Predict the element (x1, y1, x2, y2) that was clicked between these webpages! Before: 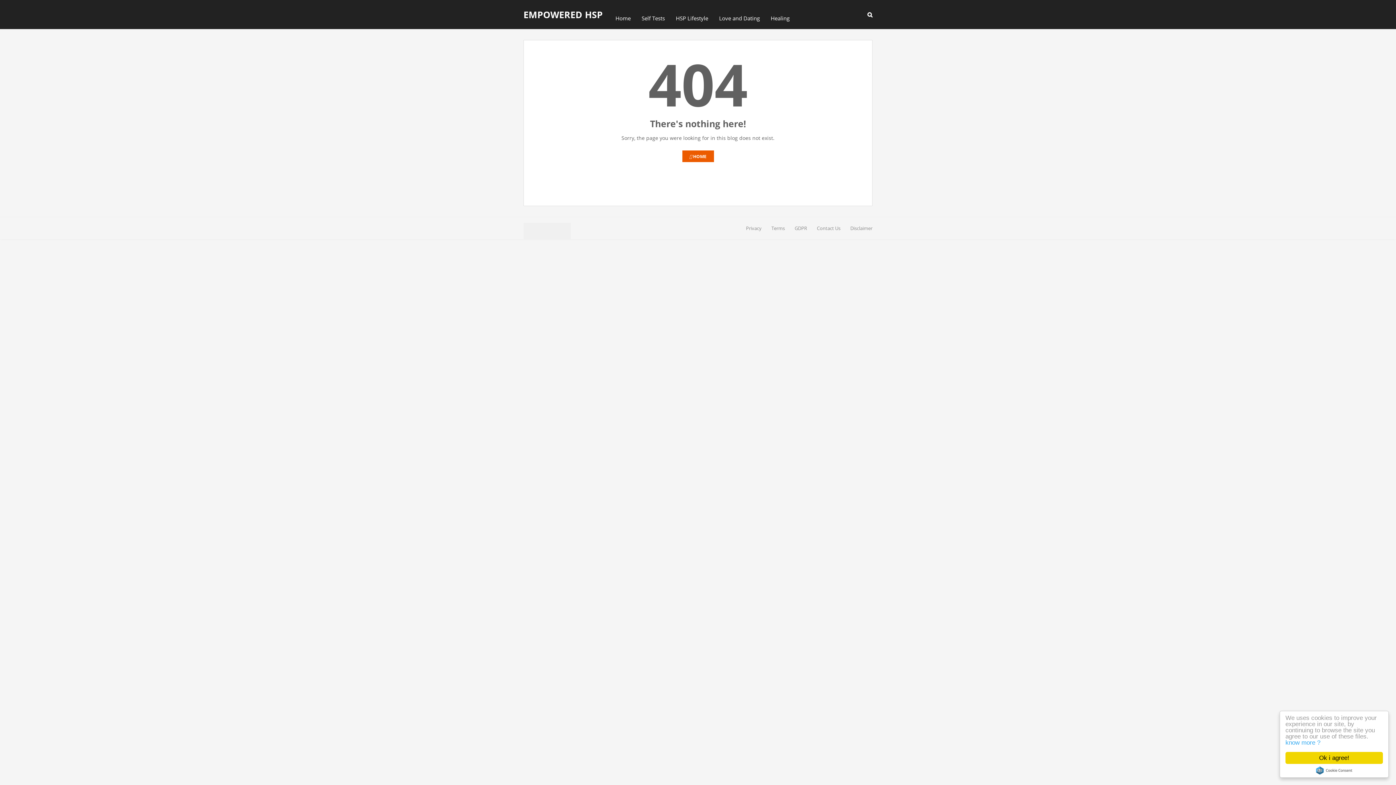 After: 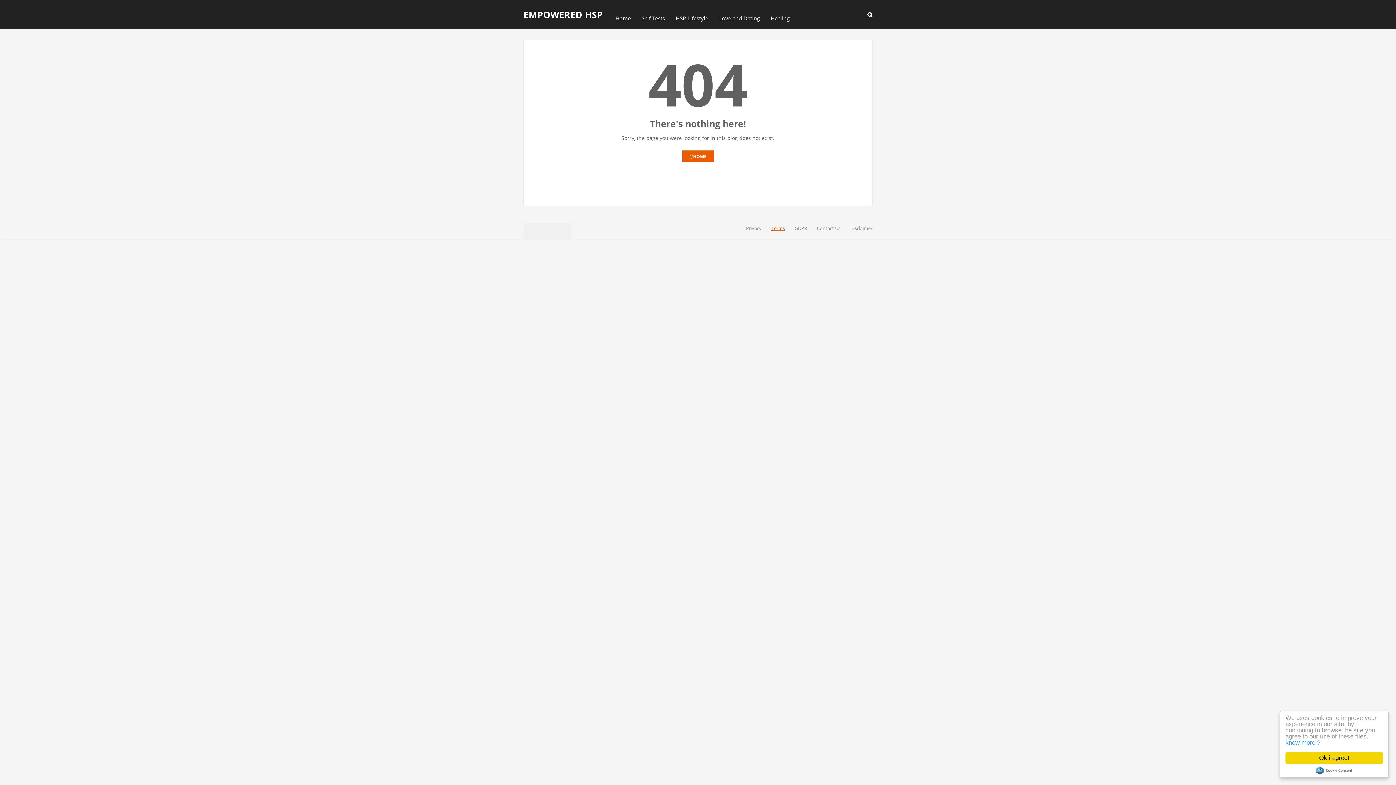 Action: bbox: (768, 222, 788, 233) label: Terms